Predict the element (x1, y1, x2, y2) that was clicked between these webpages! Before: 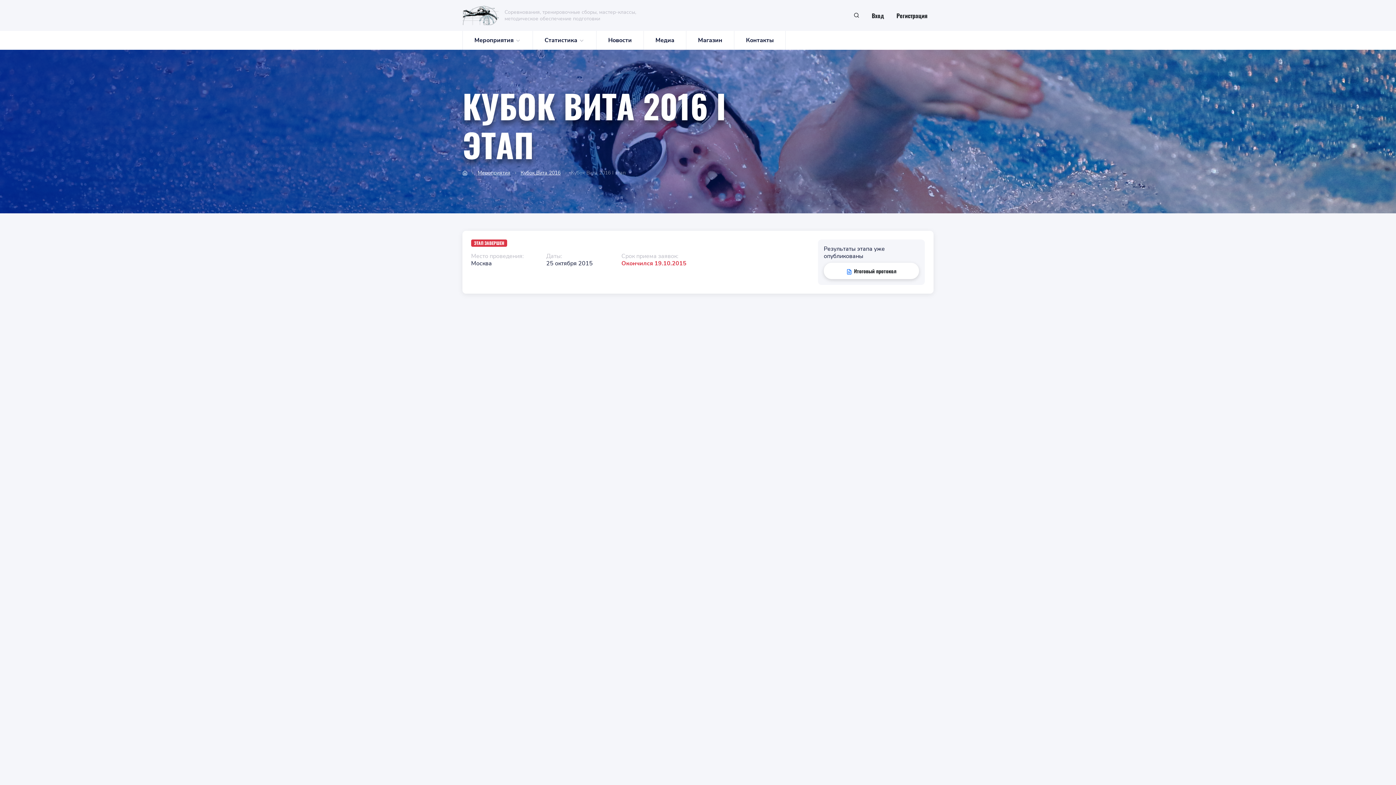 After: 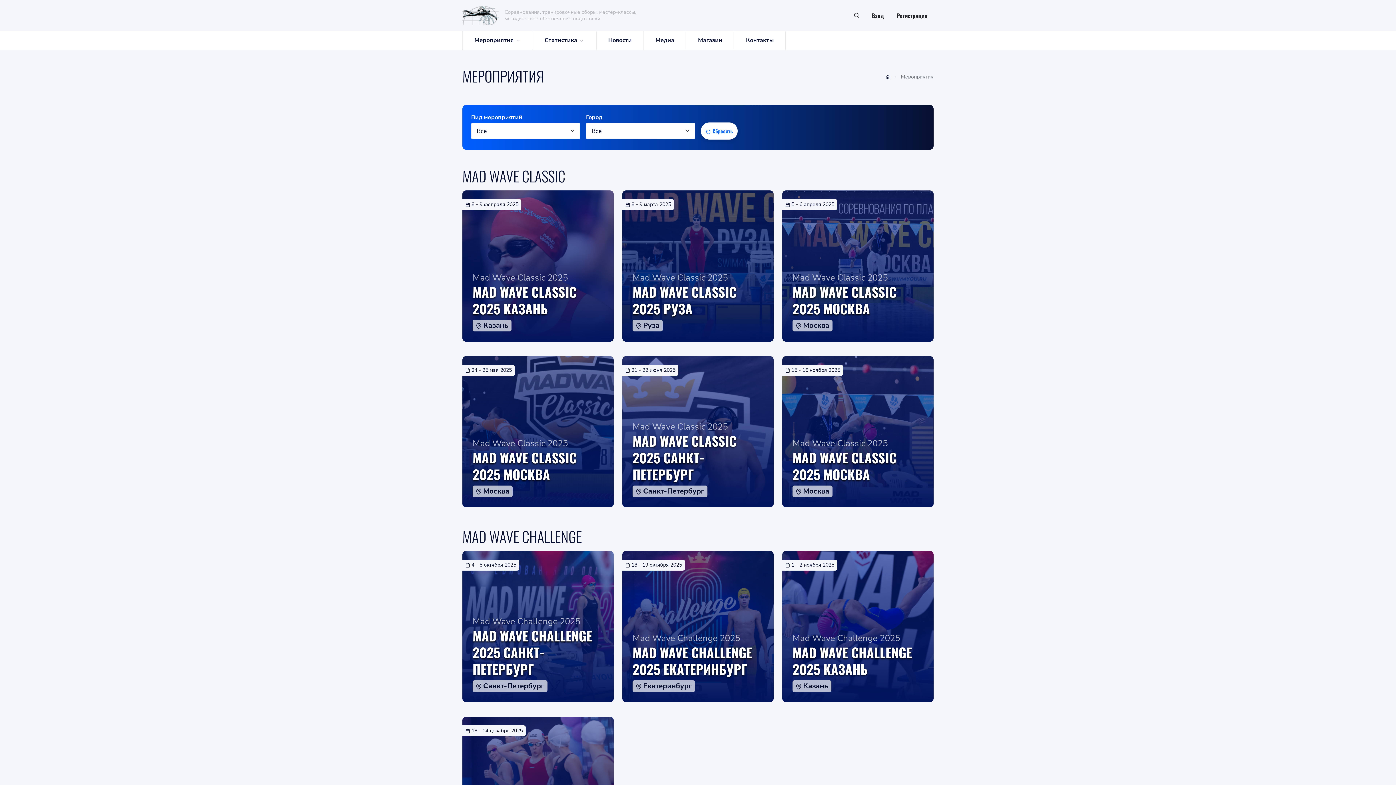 Action: bbox: (477, 169, 510, 176) label: Мероприятия